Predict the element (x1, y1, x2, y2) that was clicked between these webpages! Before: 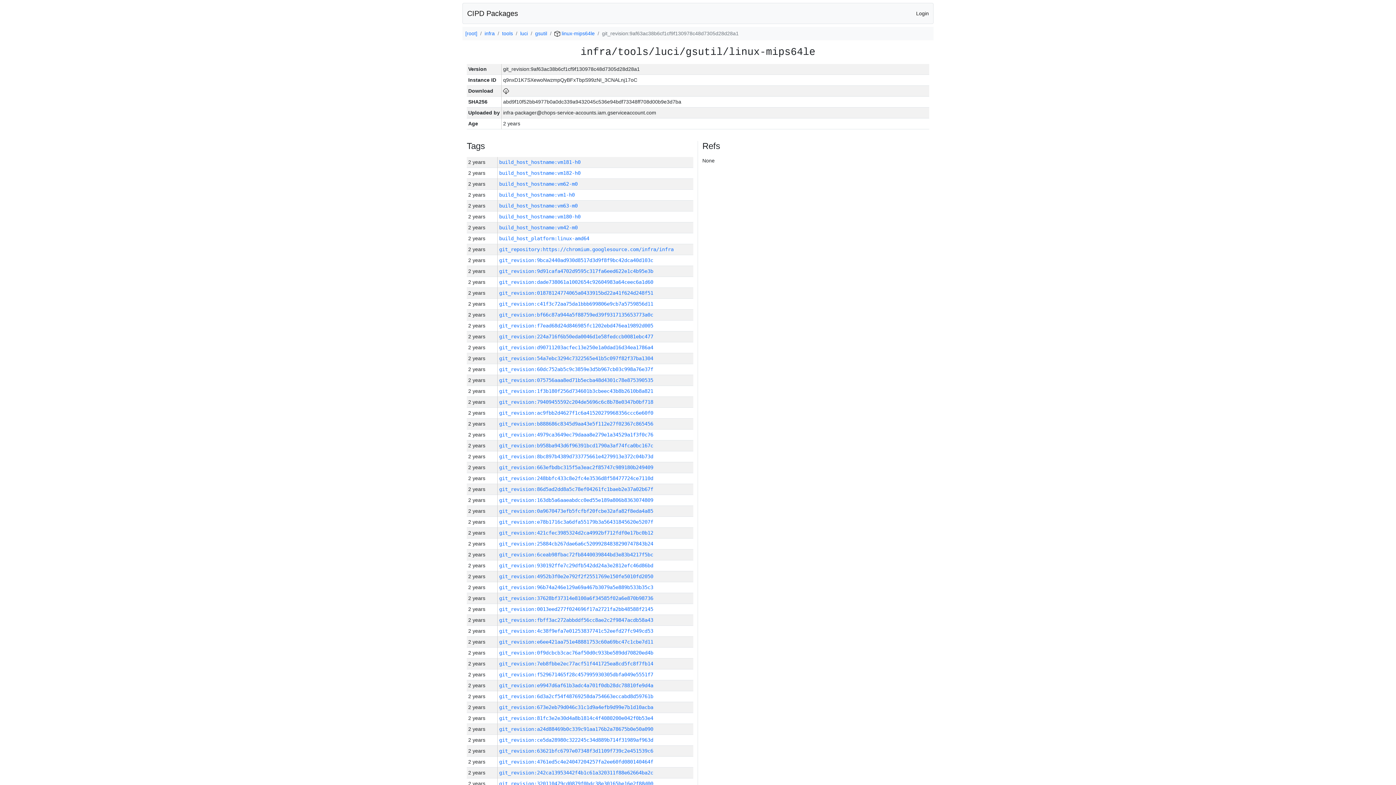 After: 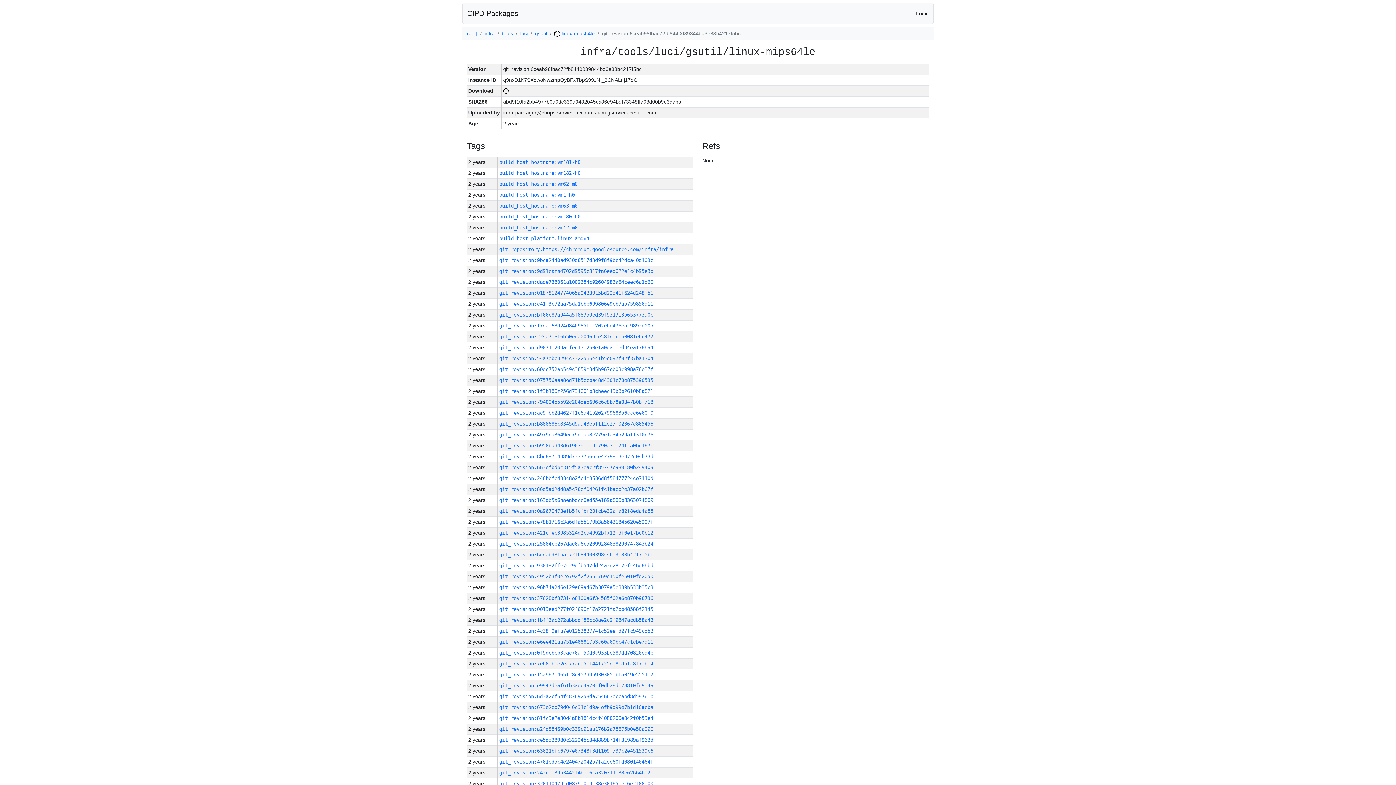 Action: bbox: (499, 552, 653, 557) label: git_revision:6ceab98fbac72fb8440039844bd3e83b4217f5bc